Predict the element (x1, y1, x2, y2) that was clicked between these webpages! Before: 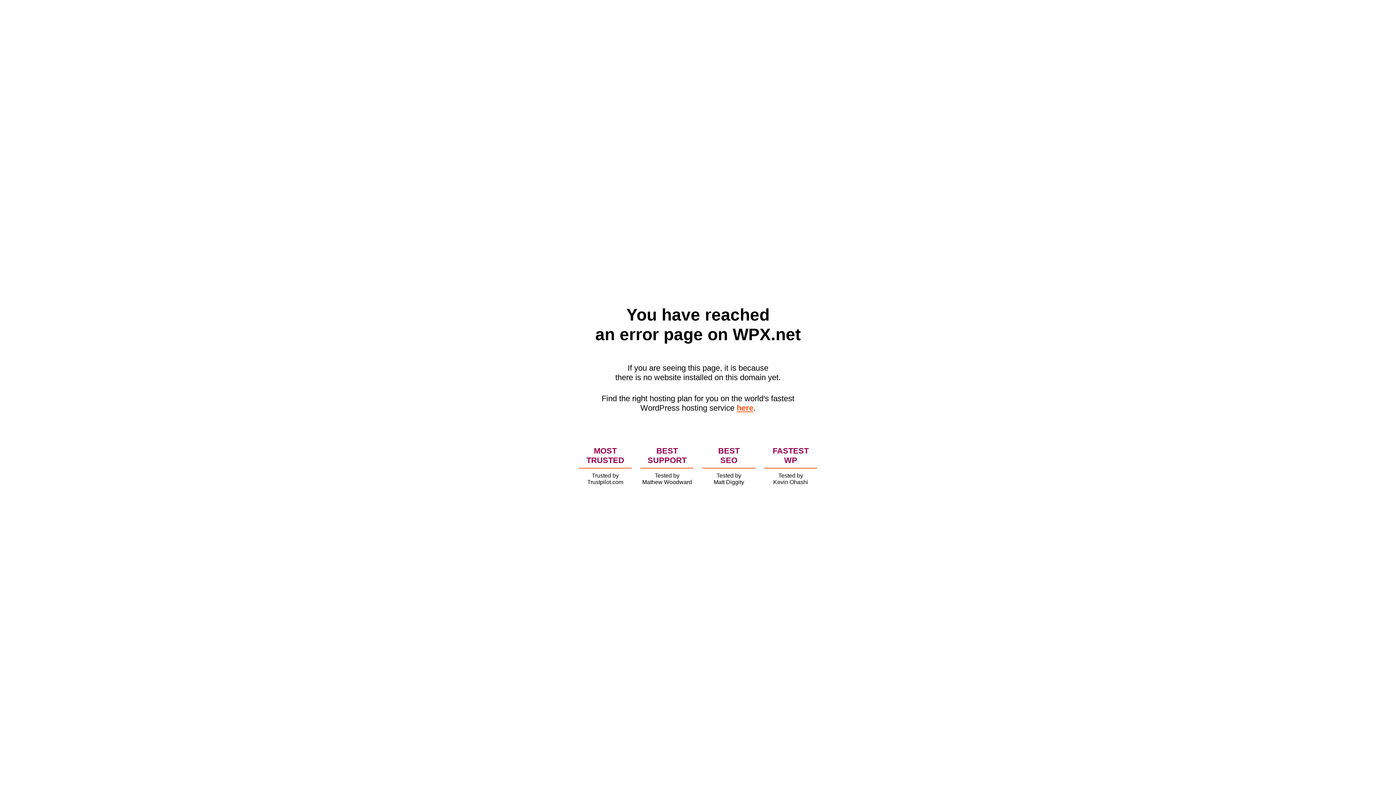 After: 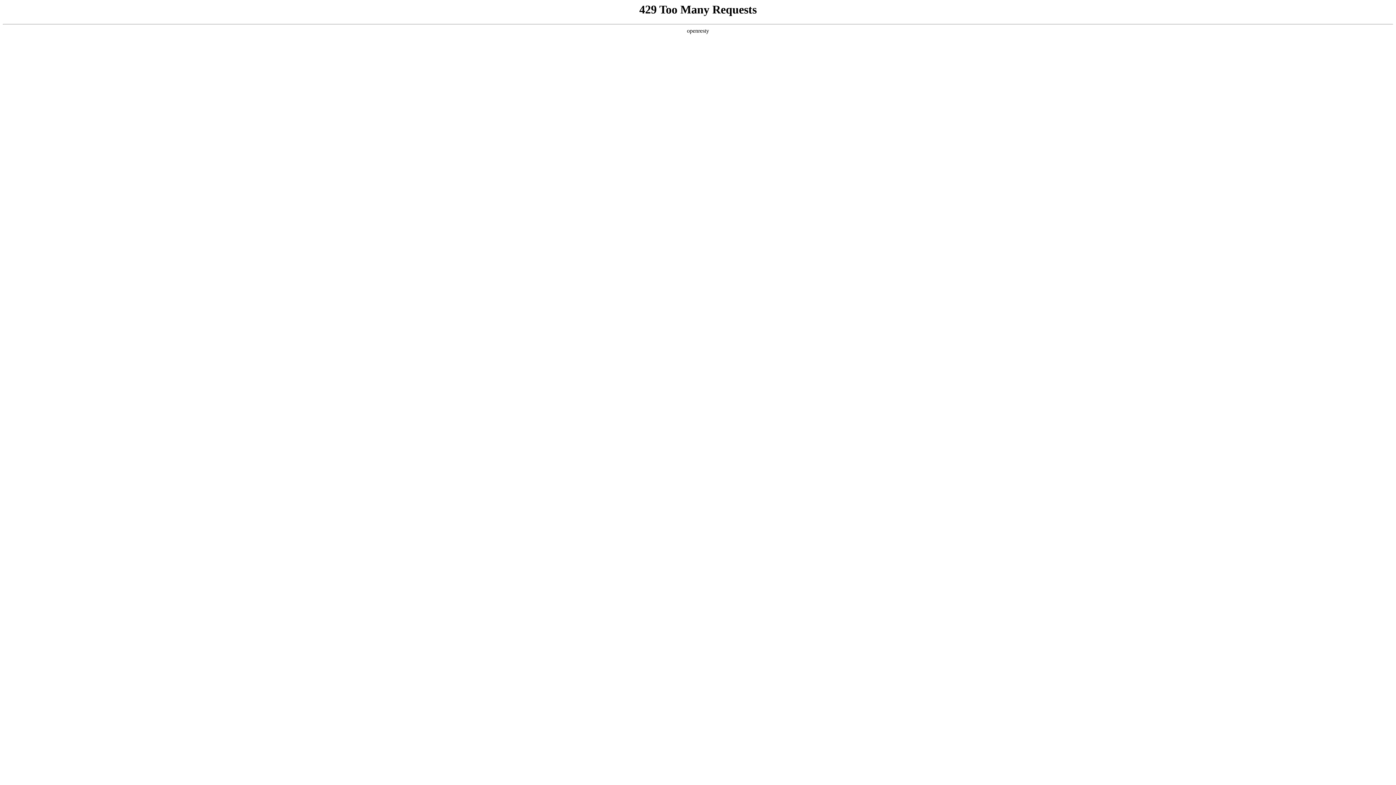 Action: bbox: (736, 403, 753, 412) label: here